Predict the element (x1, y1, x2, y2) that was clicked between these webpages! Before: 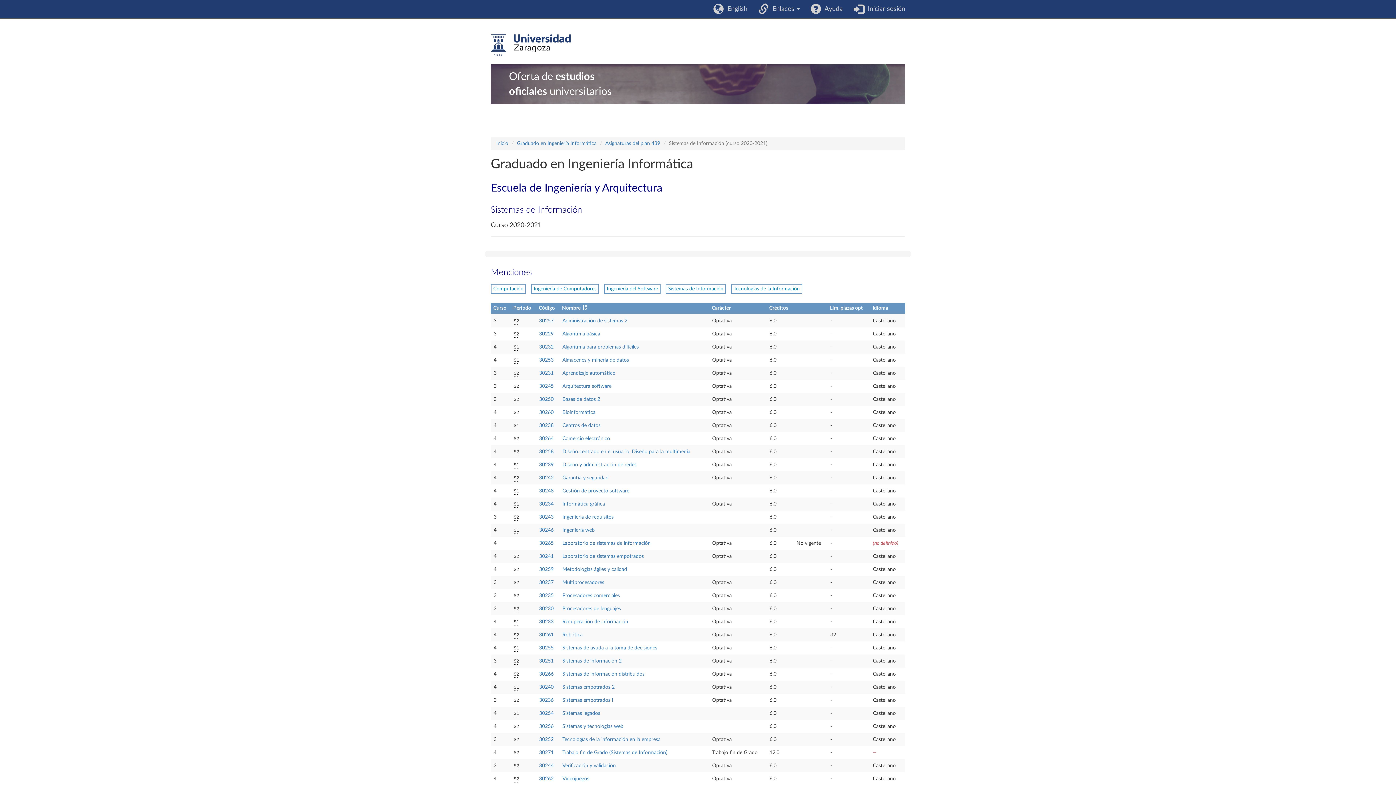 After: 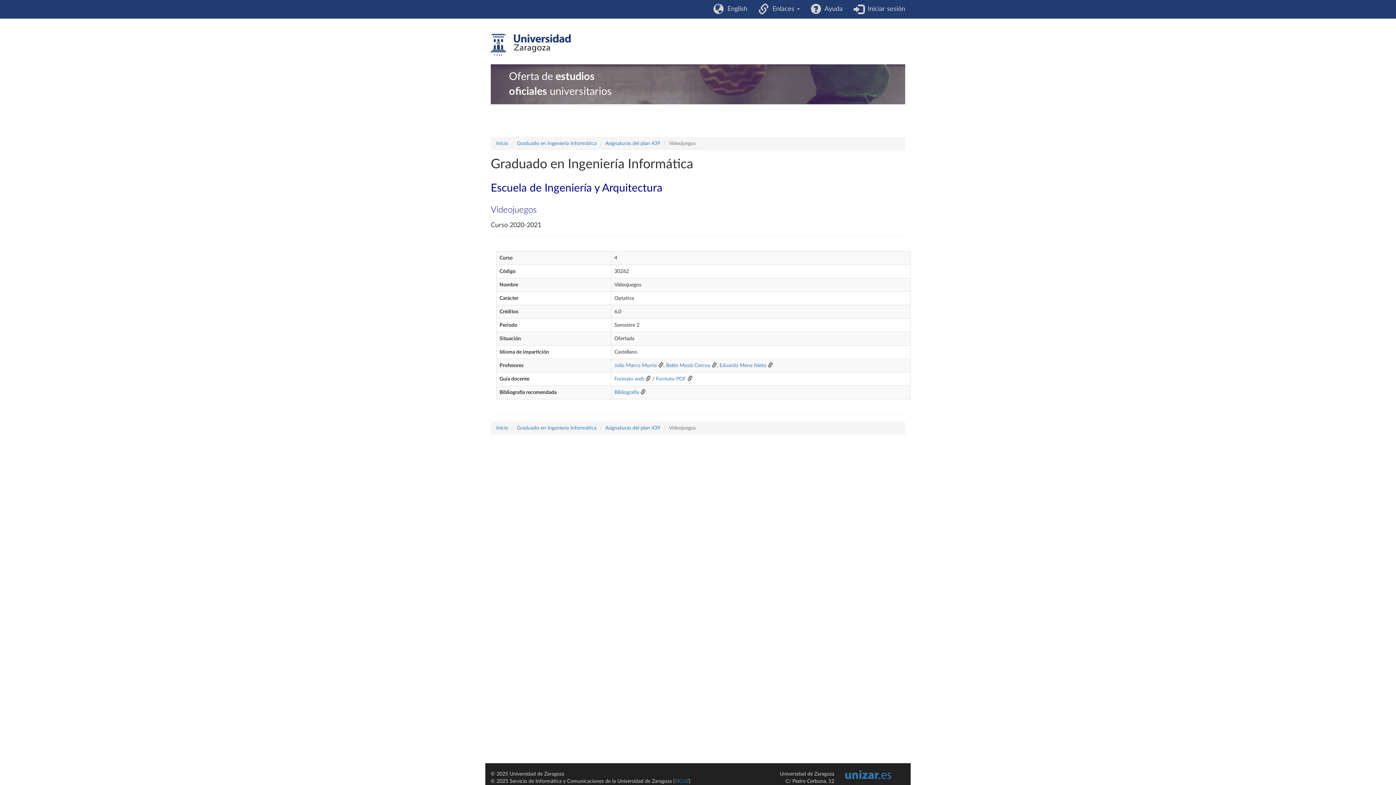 Action: bbox: (562, 776, 589, 781) label: Videojuegos